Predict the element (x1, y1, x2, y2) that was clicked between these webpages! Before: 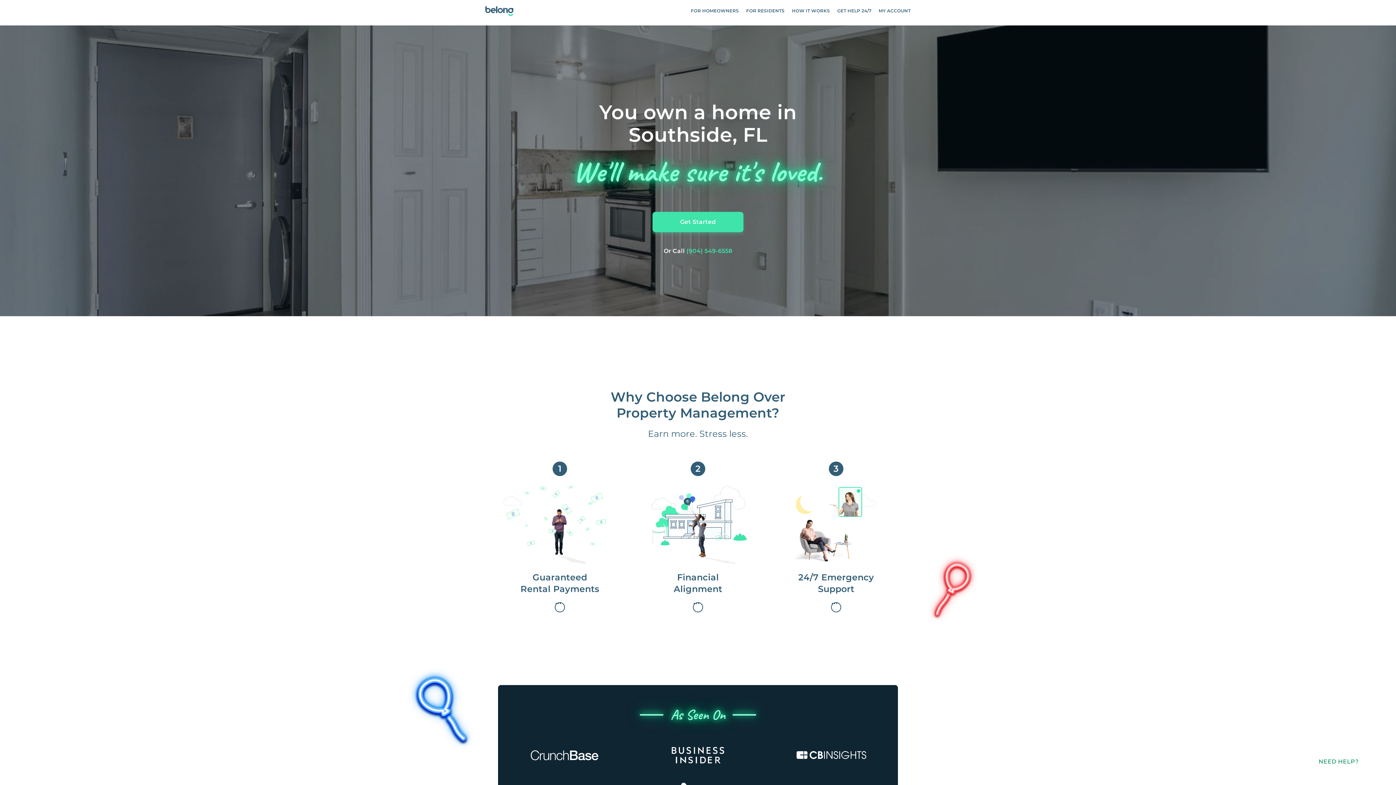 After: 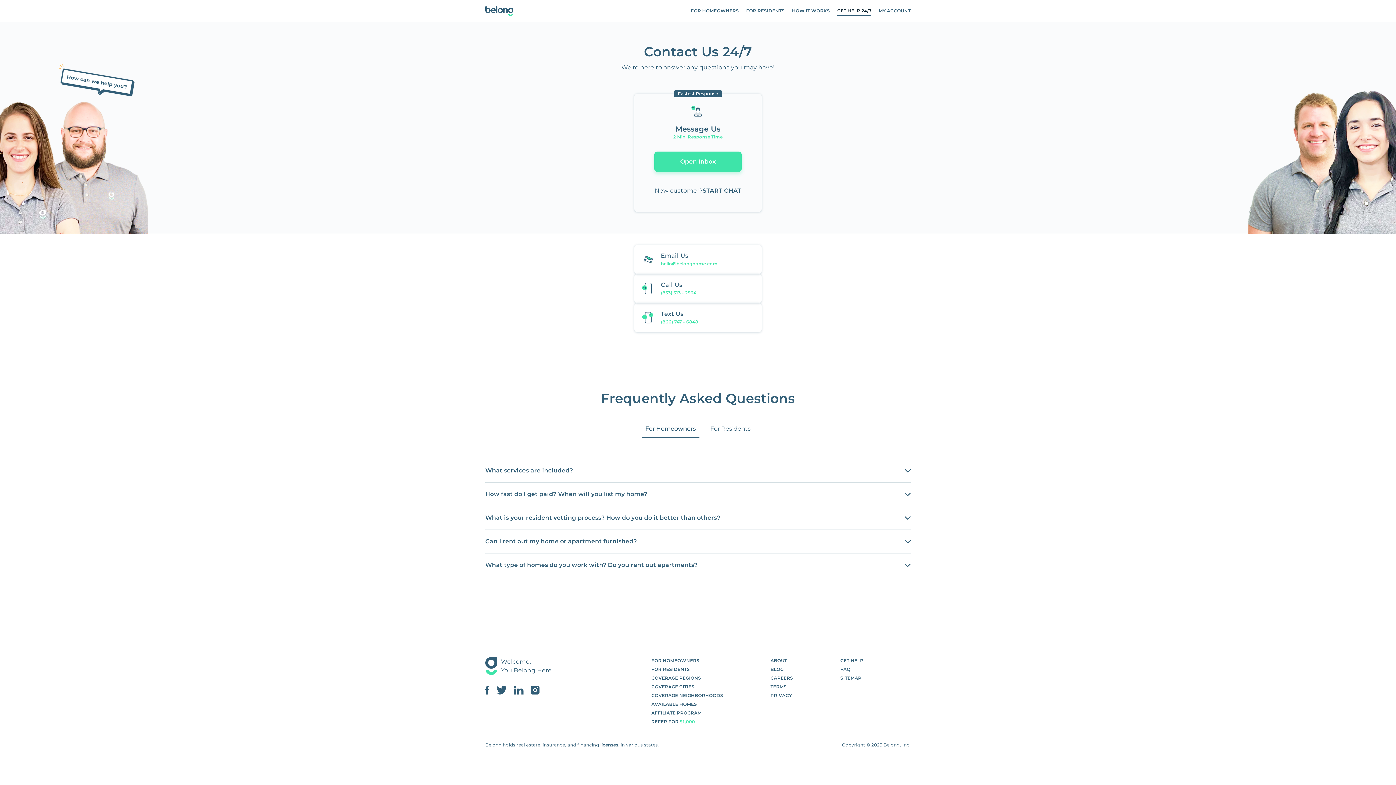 Action: label: GET HELP 24/7 bbox: (837, 7, 871, 14)